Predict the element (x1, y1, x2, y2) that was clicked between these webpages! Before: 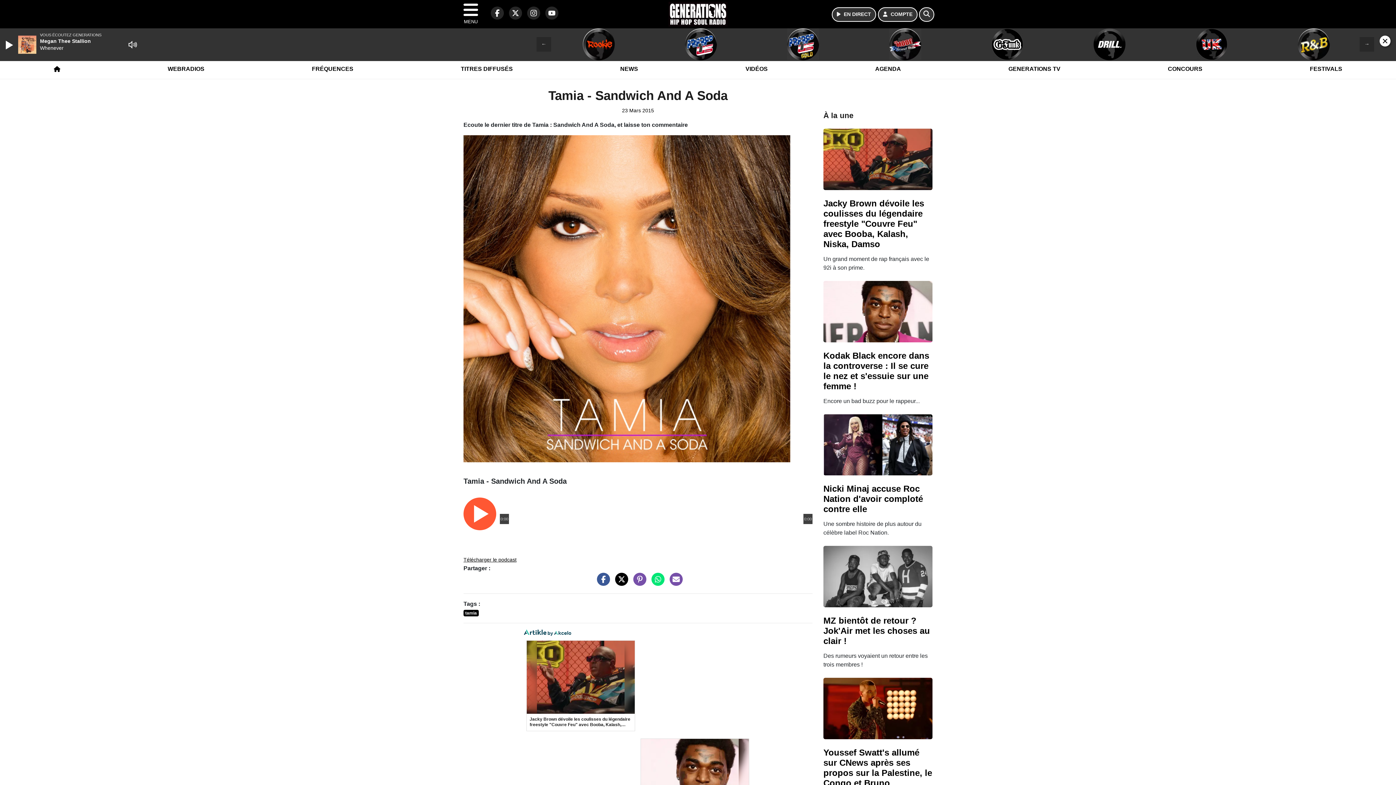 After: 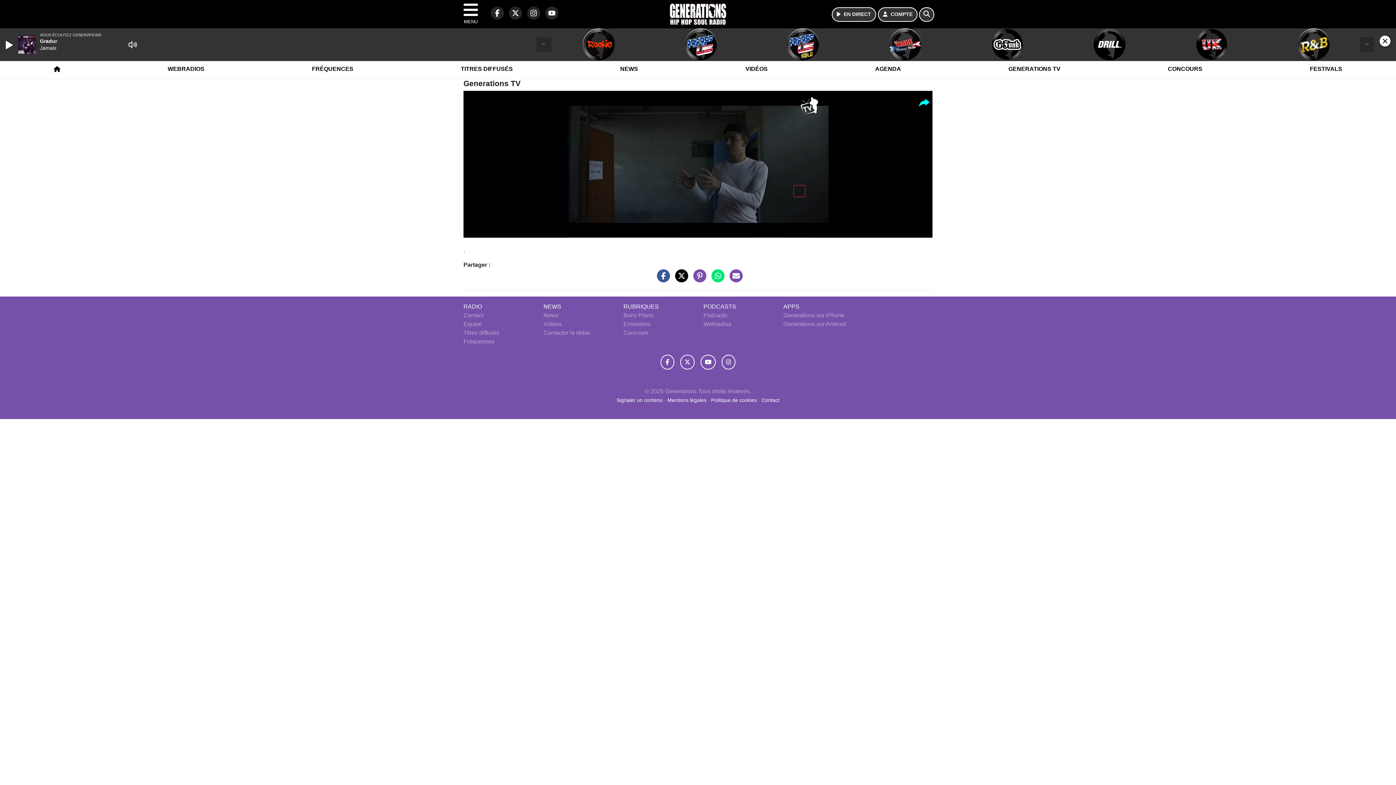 Action: bbox: (1004, 59, 1065, 78) label: GENERATIONS TV